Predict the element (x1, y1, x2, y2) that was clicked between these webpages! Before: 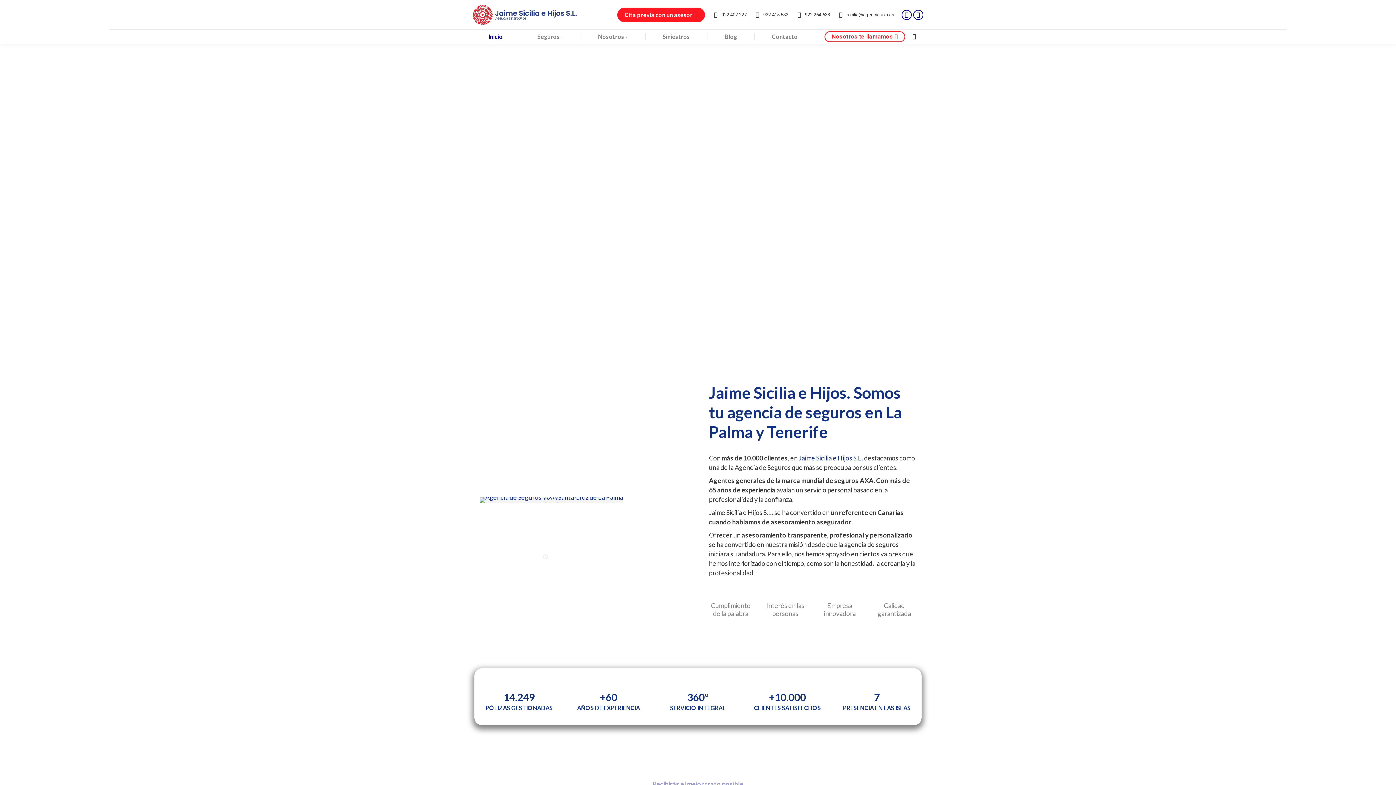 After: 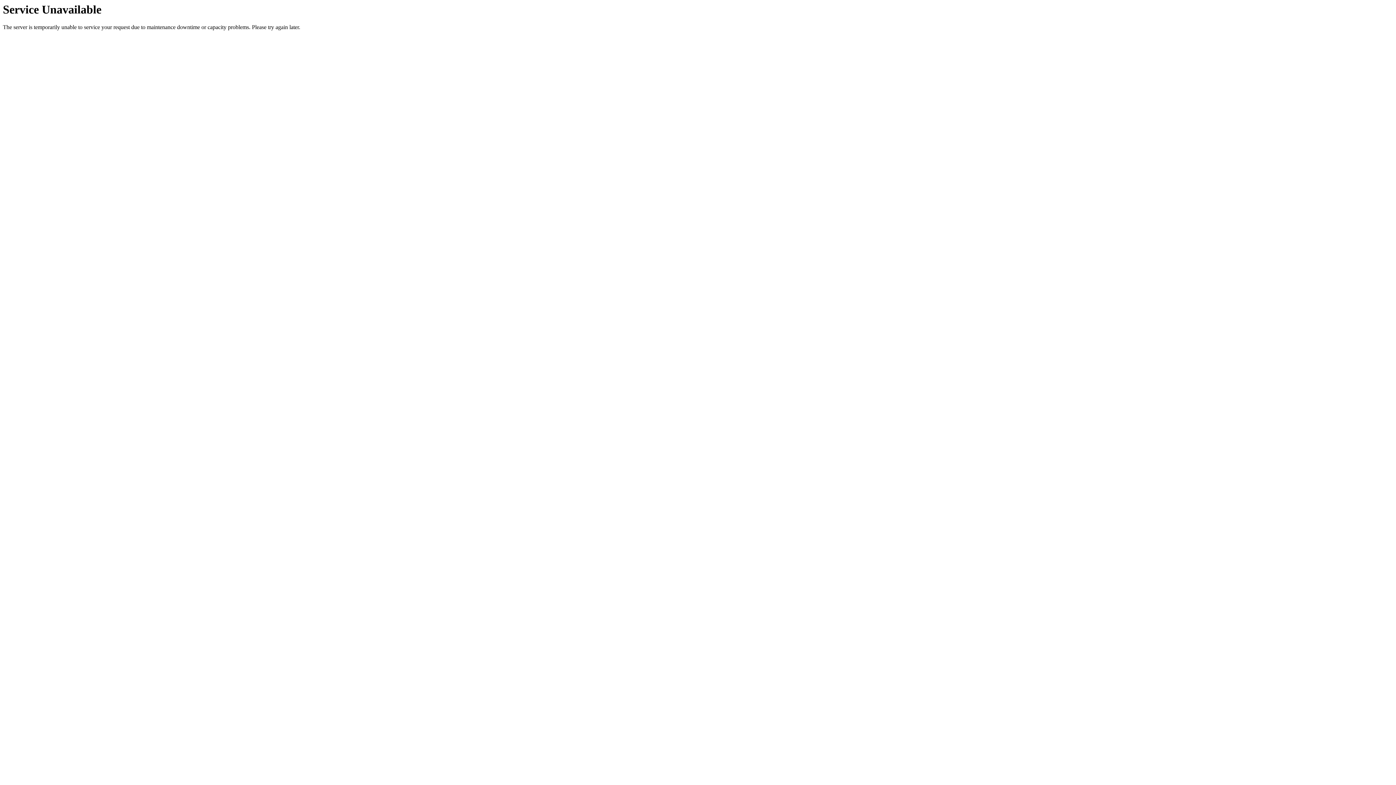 Action: bbox: (617, 7, 705, 22) label: Cita previa con un asesor